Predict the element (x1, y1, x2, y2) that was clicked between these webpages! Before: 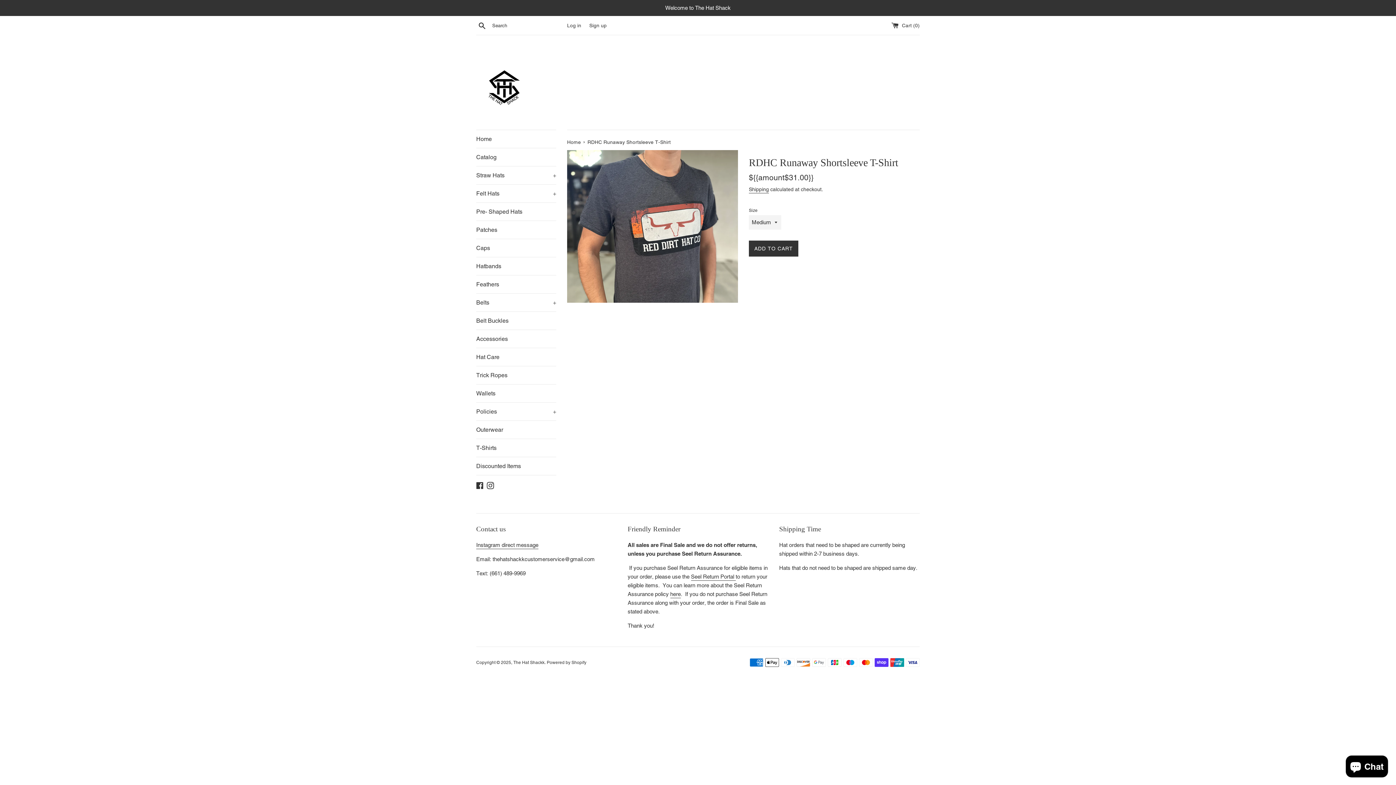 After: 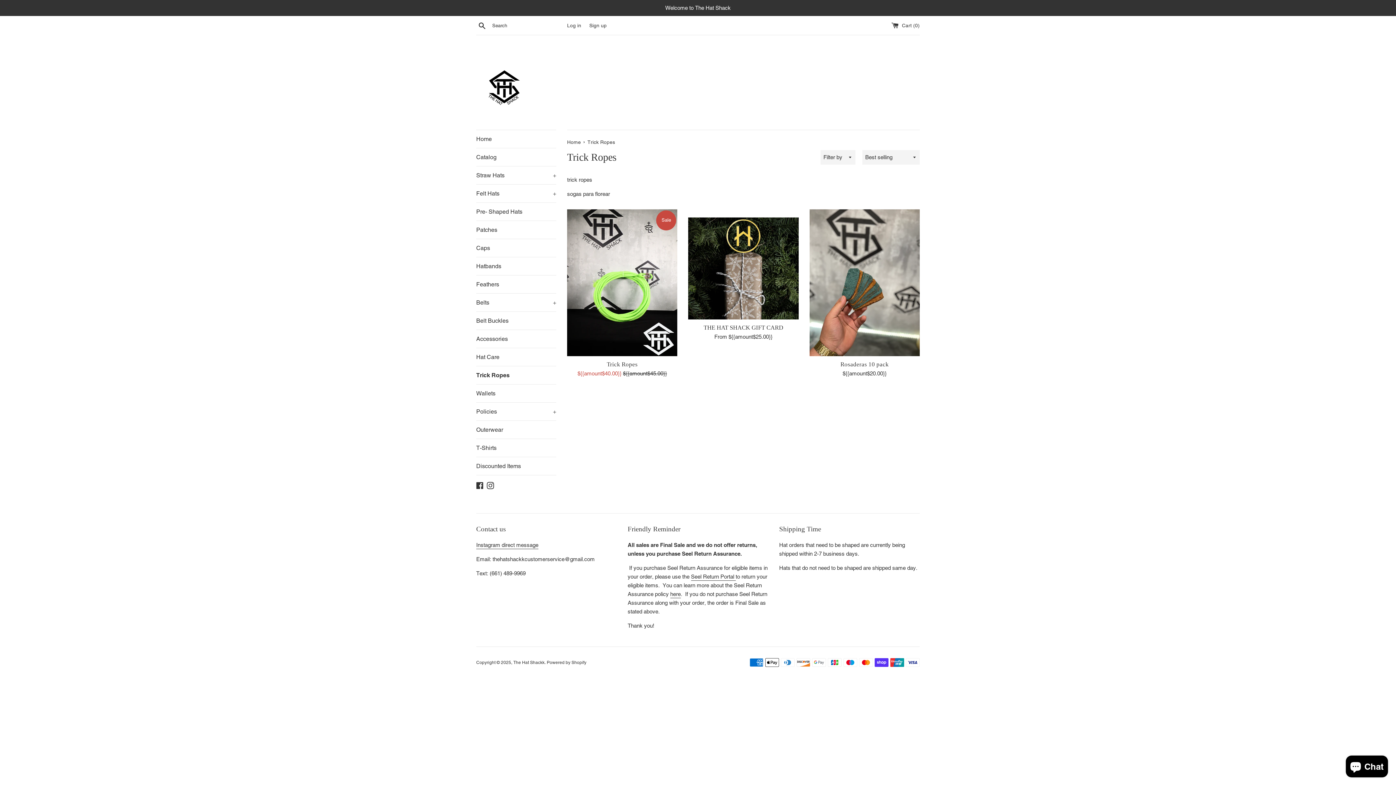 Action: label: Trick Ropes bbox: (476, 366, 556, 384)